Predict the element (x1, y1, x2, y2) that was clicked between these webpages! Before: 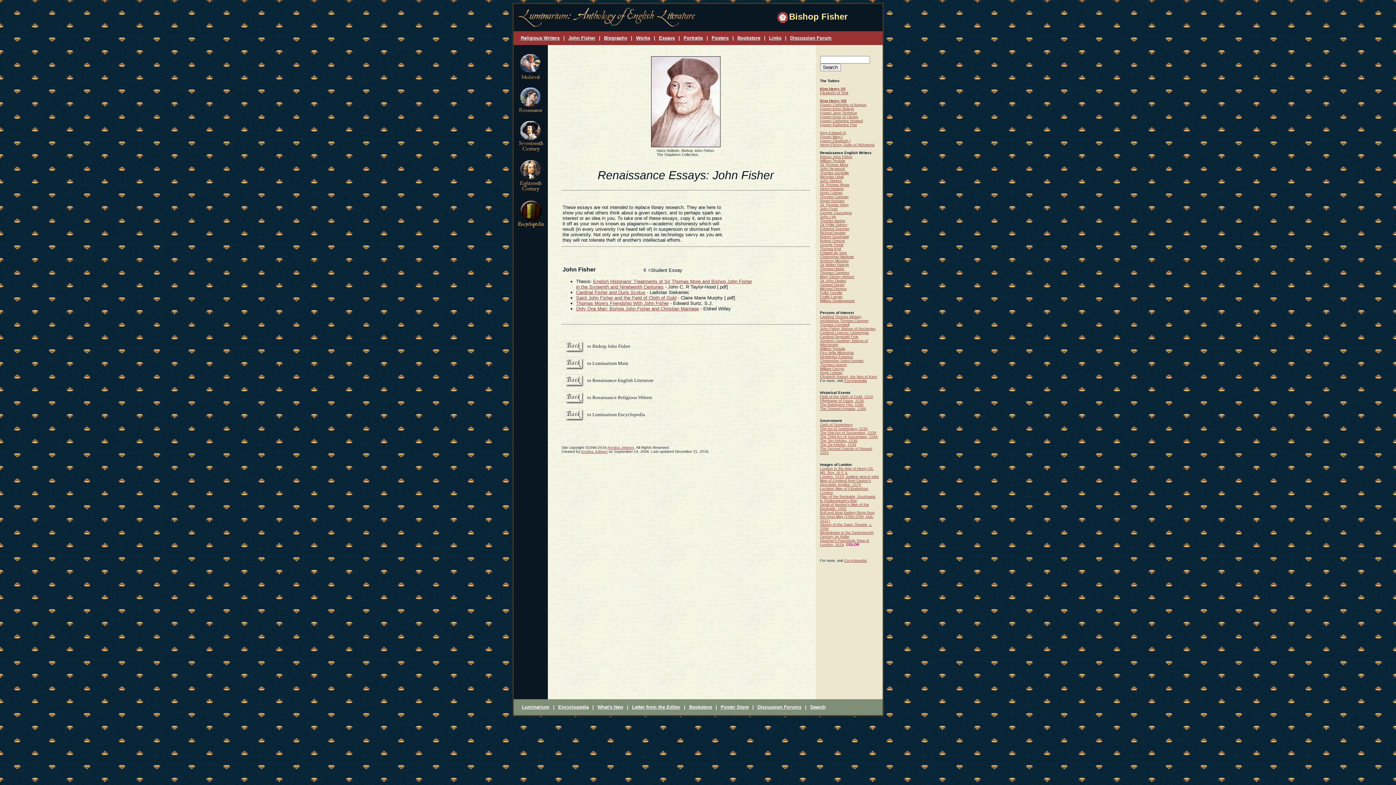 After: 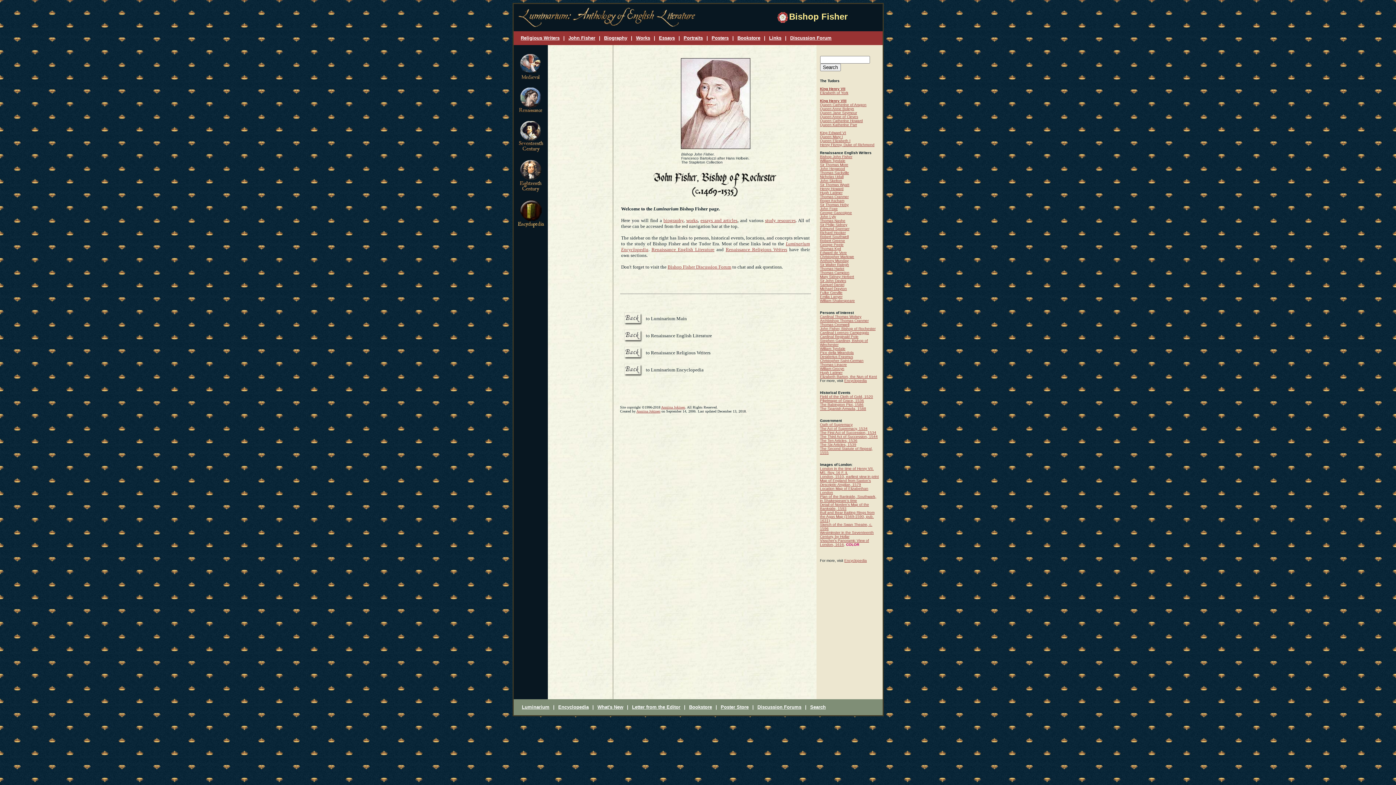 Action: bbox: (562, 349, 586, 355)